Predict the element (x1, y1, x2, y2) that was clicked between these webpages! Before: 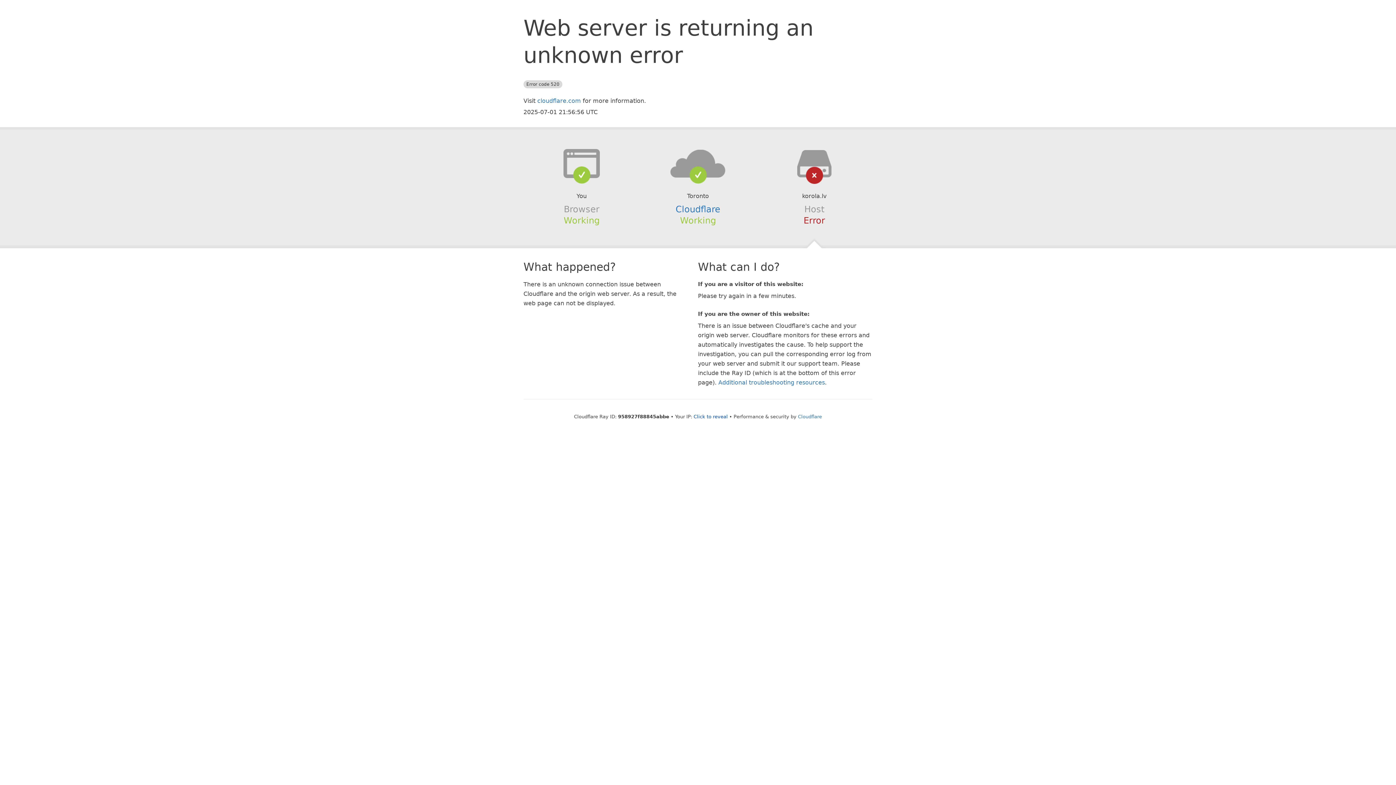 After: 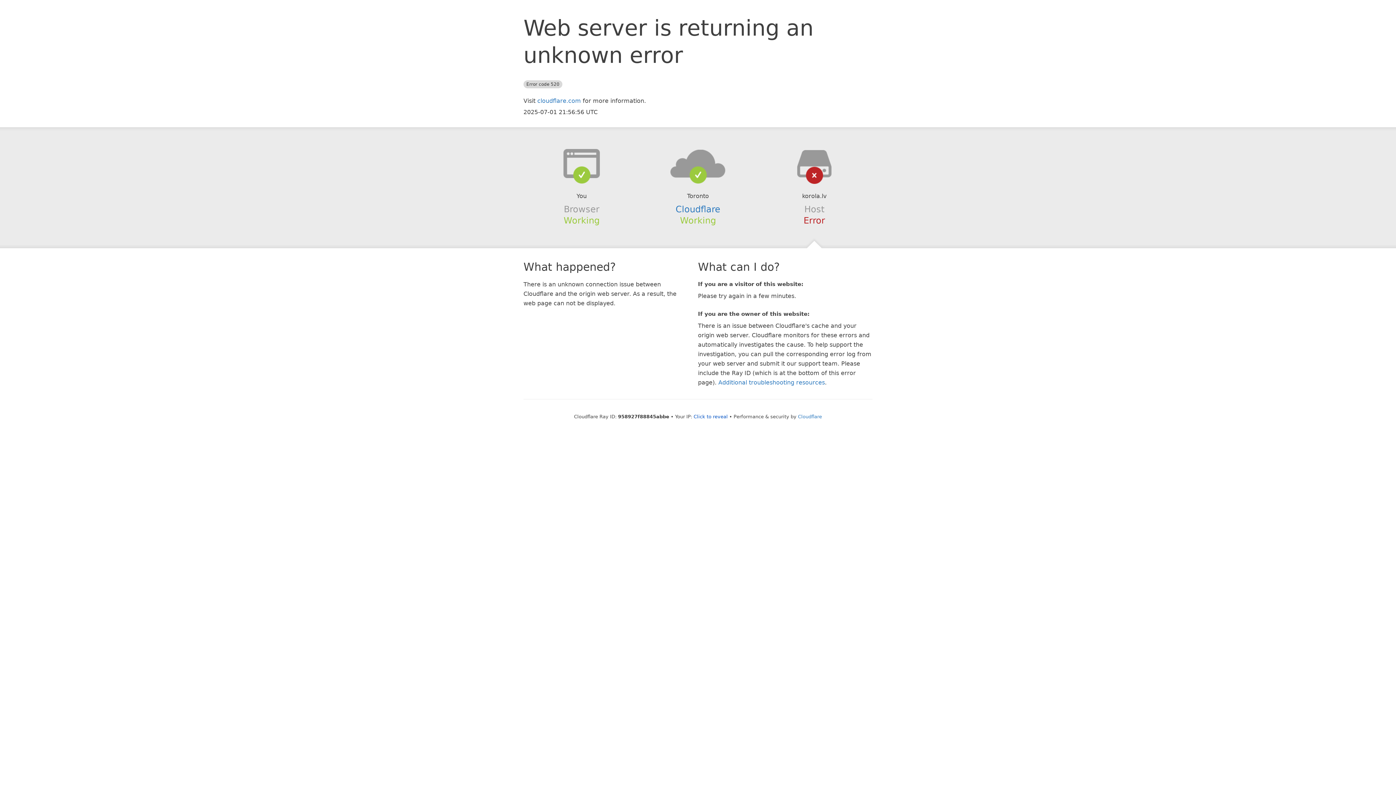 Action: bbox: (639, 148, 756, 178)